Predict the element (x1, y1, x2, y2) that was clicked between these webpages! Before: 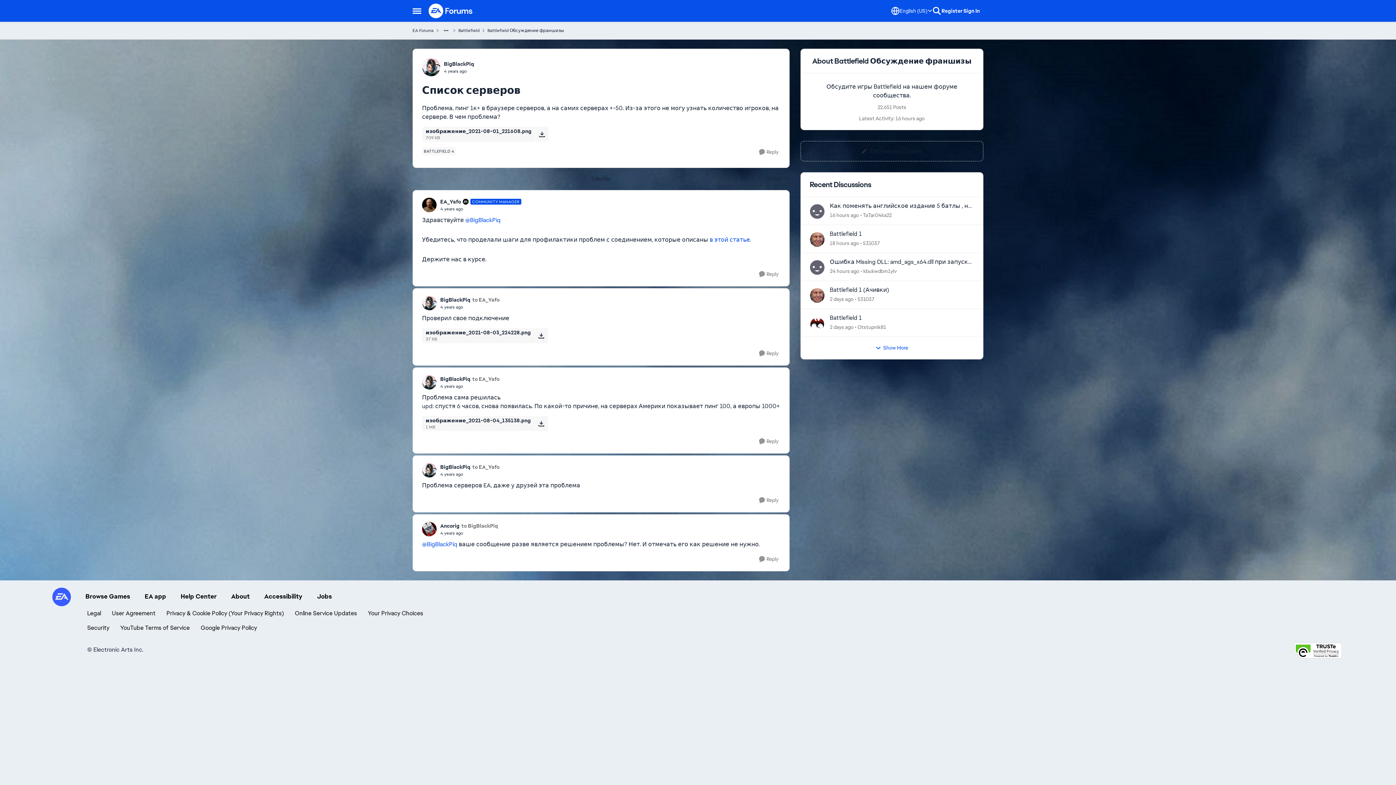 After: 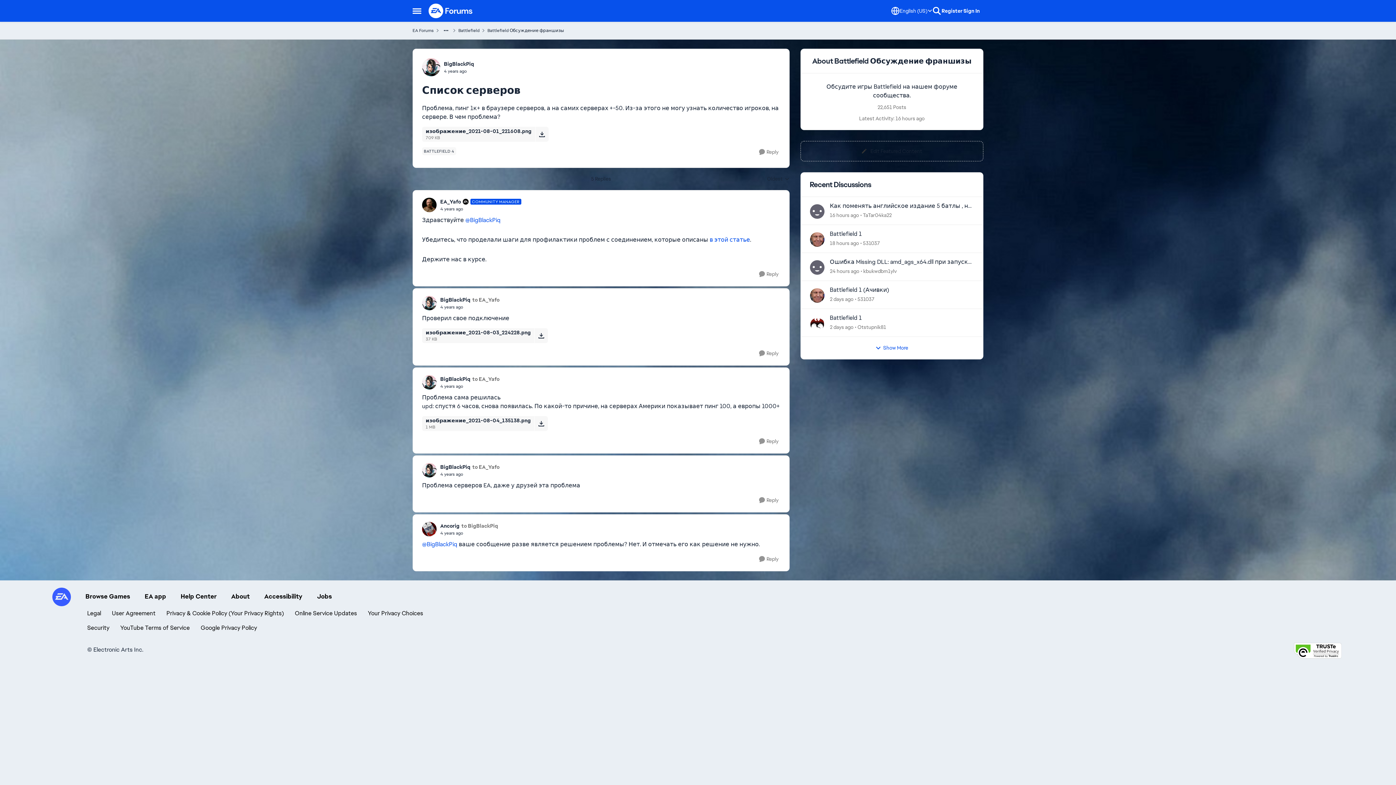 Action: label: Privacy & Cookie Policy (Your Privacy Rights) bbox: (166, 609, 284, 617)